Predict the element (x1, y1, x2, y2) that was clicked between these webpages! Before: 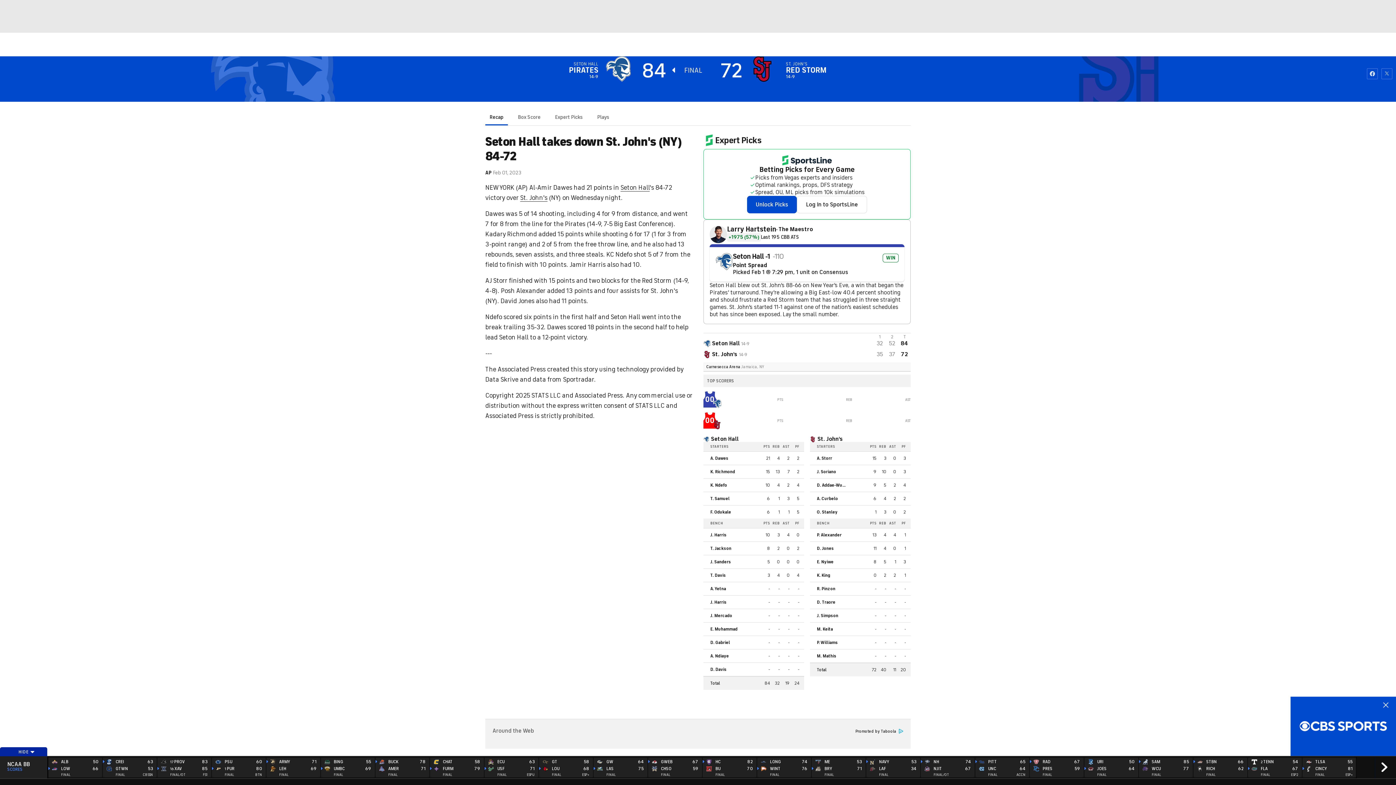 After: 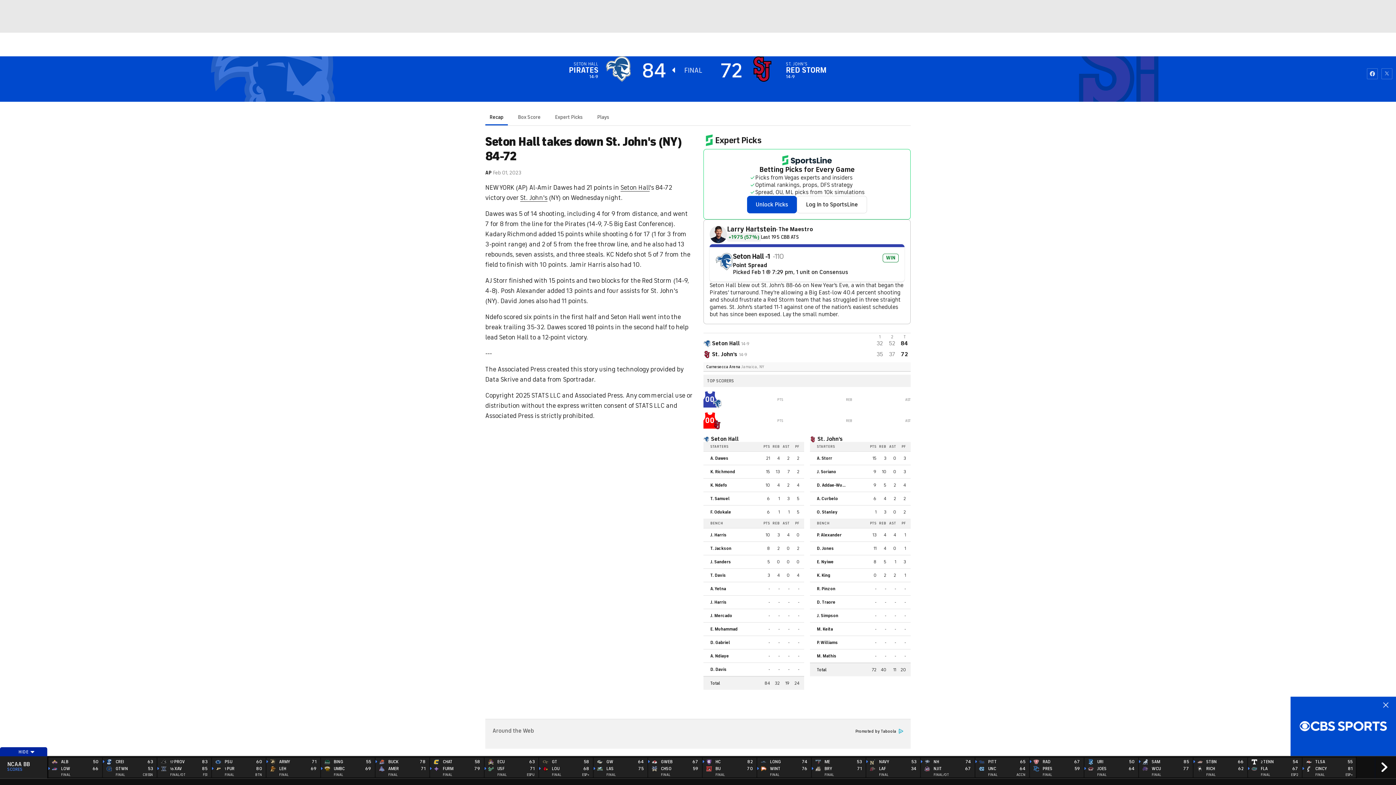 Action: bbox: (320, 758, 375, 777) label: 
	
	BING
UMBC	55
69
FINAL	